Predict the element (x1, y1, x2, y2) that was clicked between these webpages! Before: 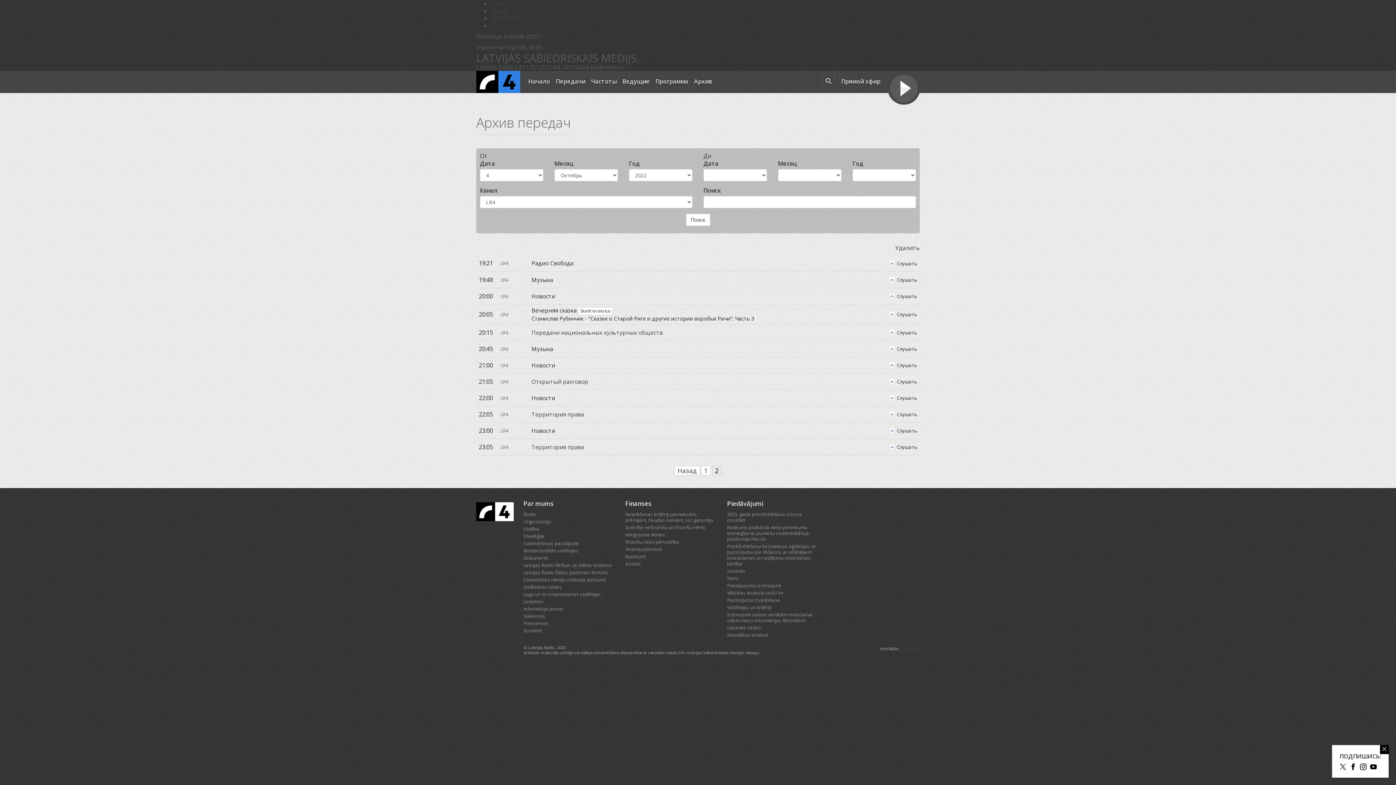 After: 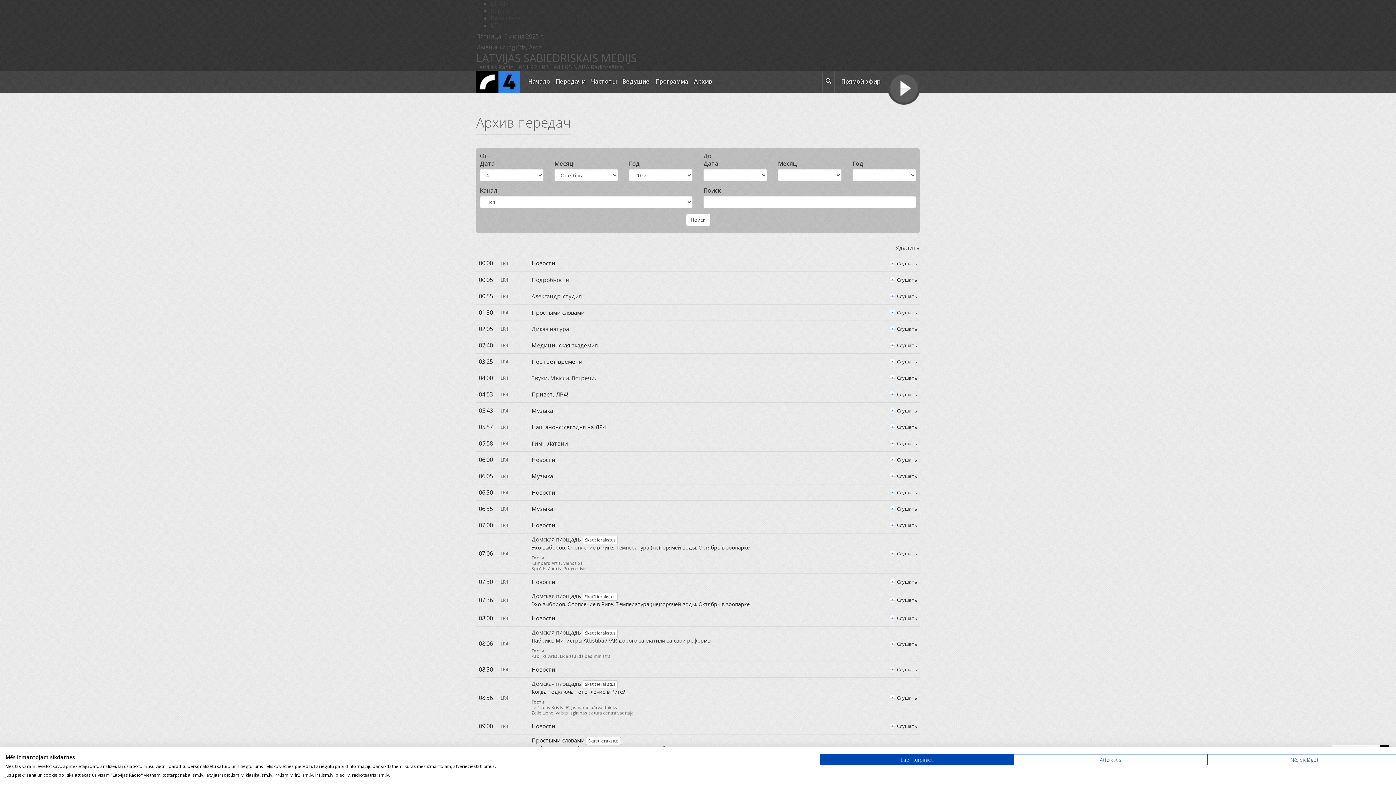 Action: label: Назад bbox: (674, 466, 699, 475)